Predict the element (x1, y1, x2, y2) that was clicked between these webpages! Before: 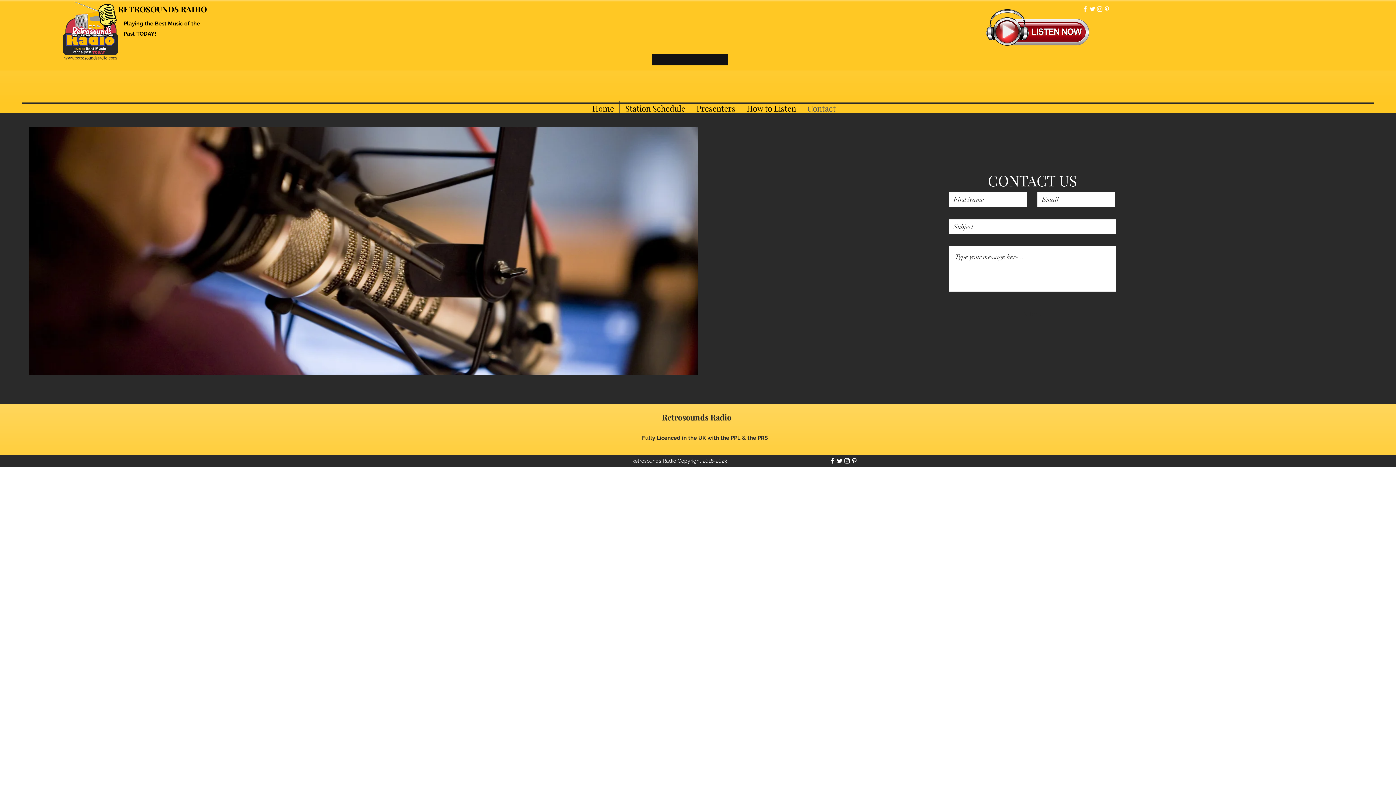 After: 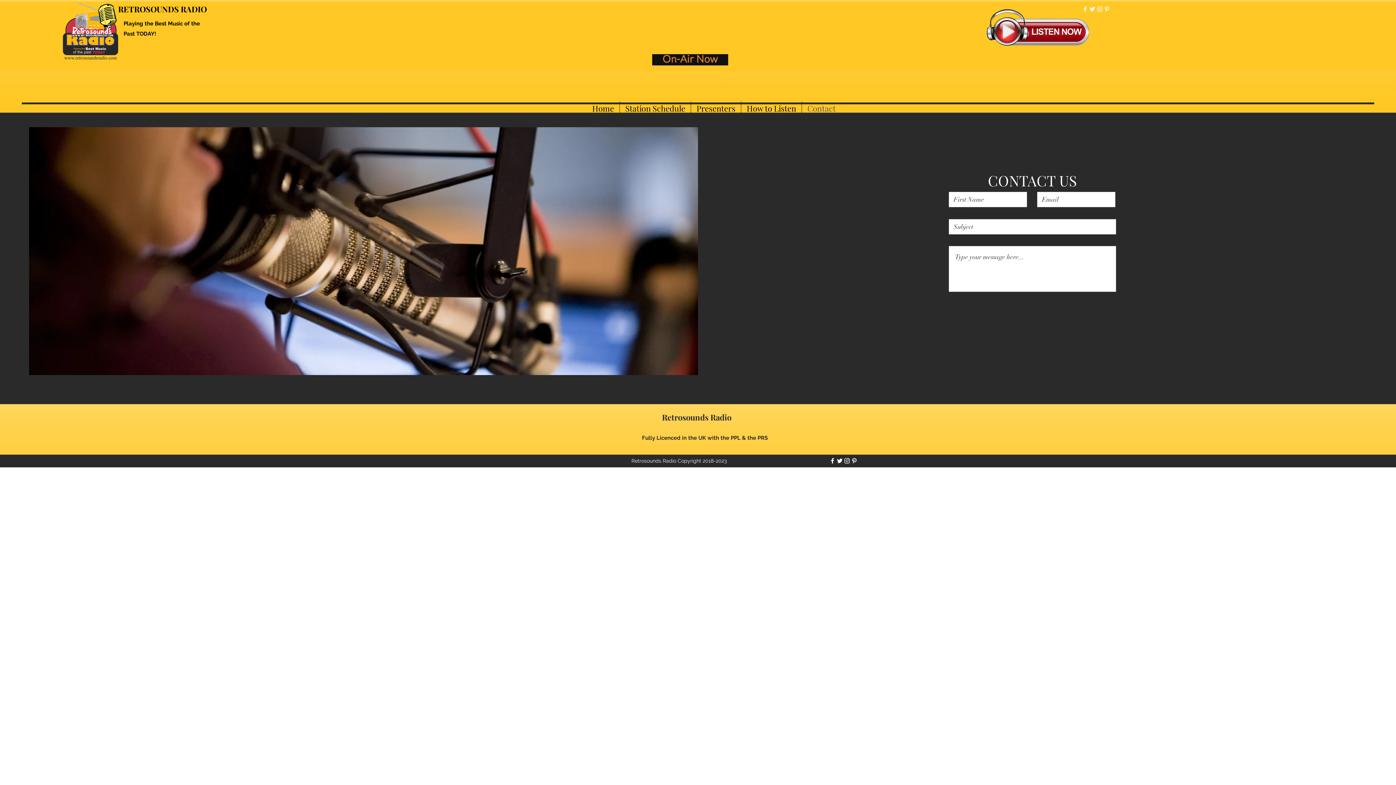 Action: bbox: (986, 8, 1089, 45)